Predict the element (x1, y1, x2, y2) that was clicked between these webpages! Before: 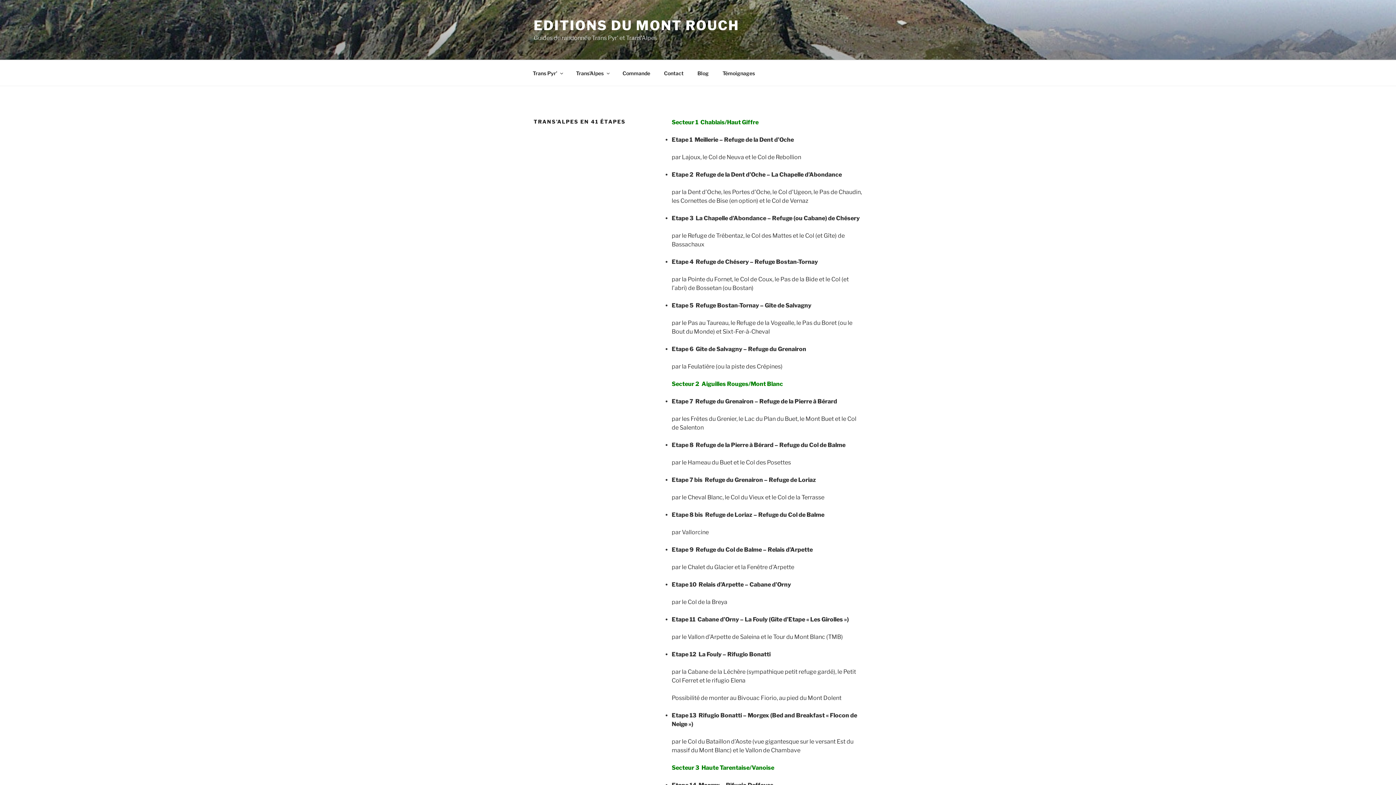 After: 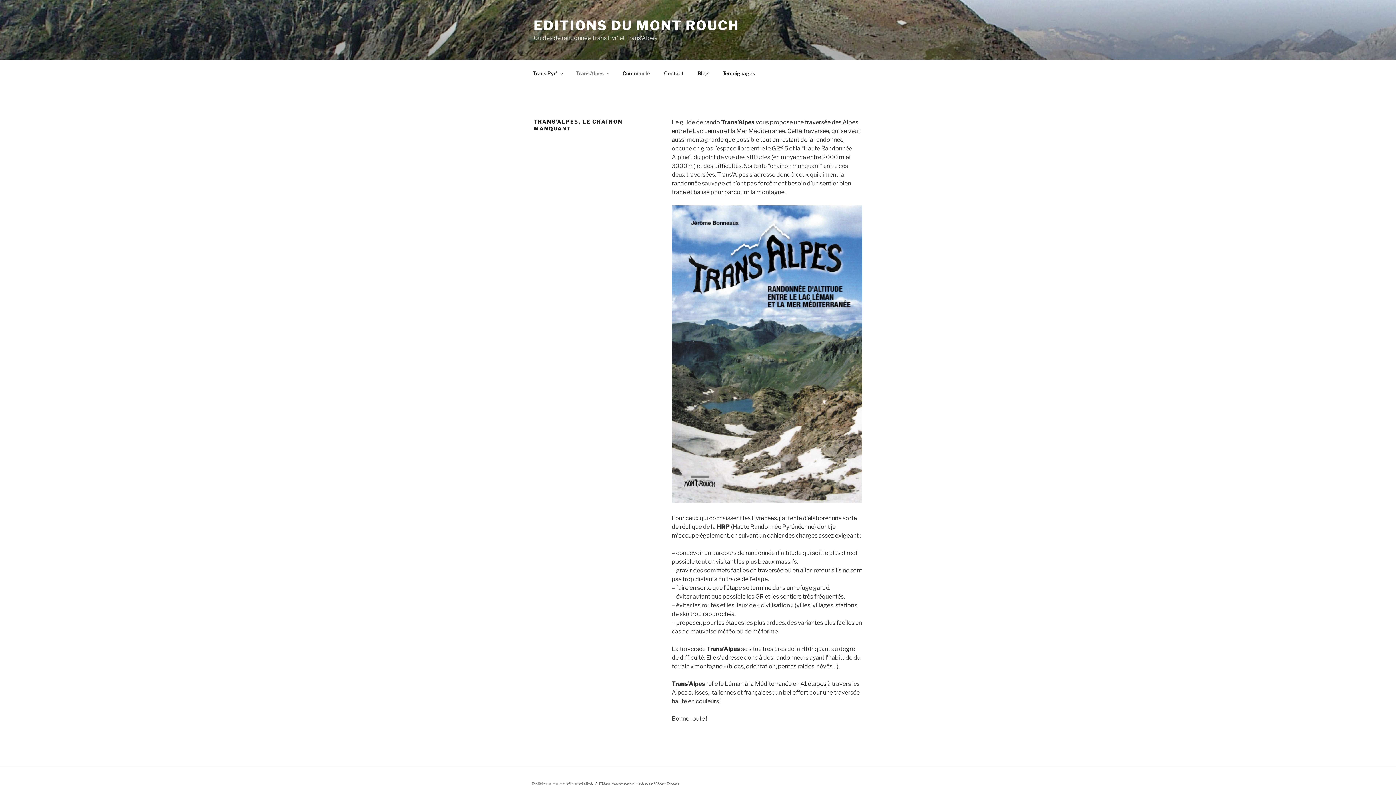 Action: bbox: (569, 64, 615, 82) label: Trans’Alpes